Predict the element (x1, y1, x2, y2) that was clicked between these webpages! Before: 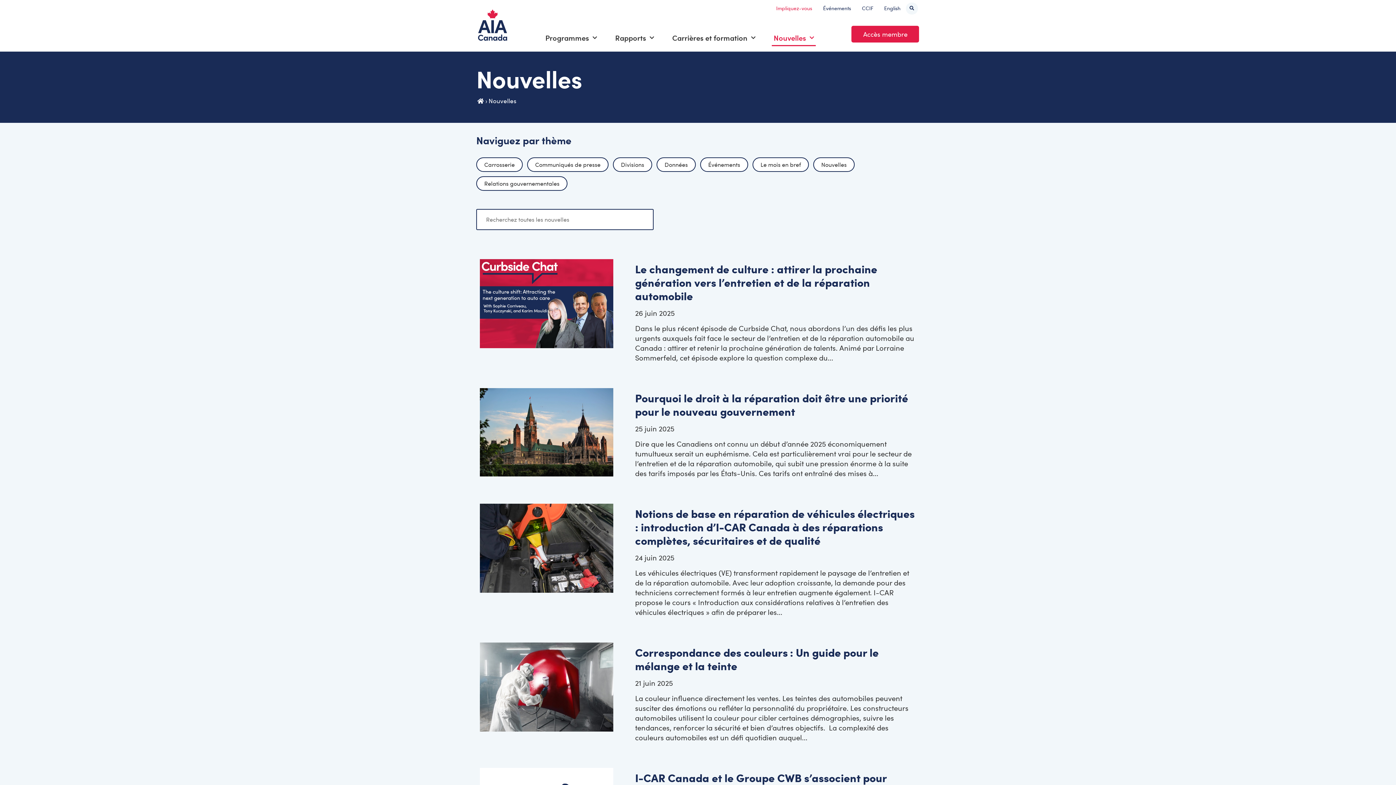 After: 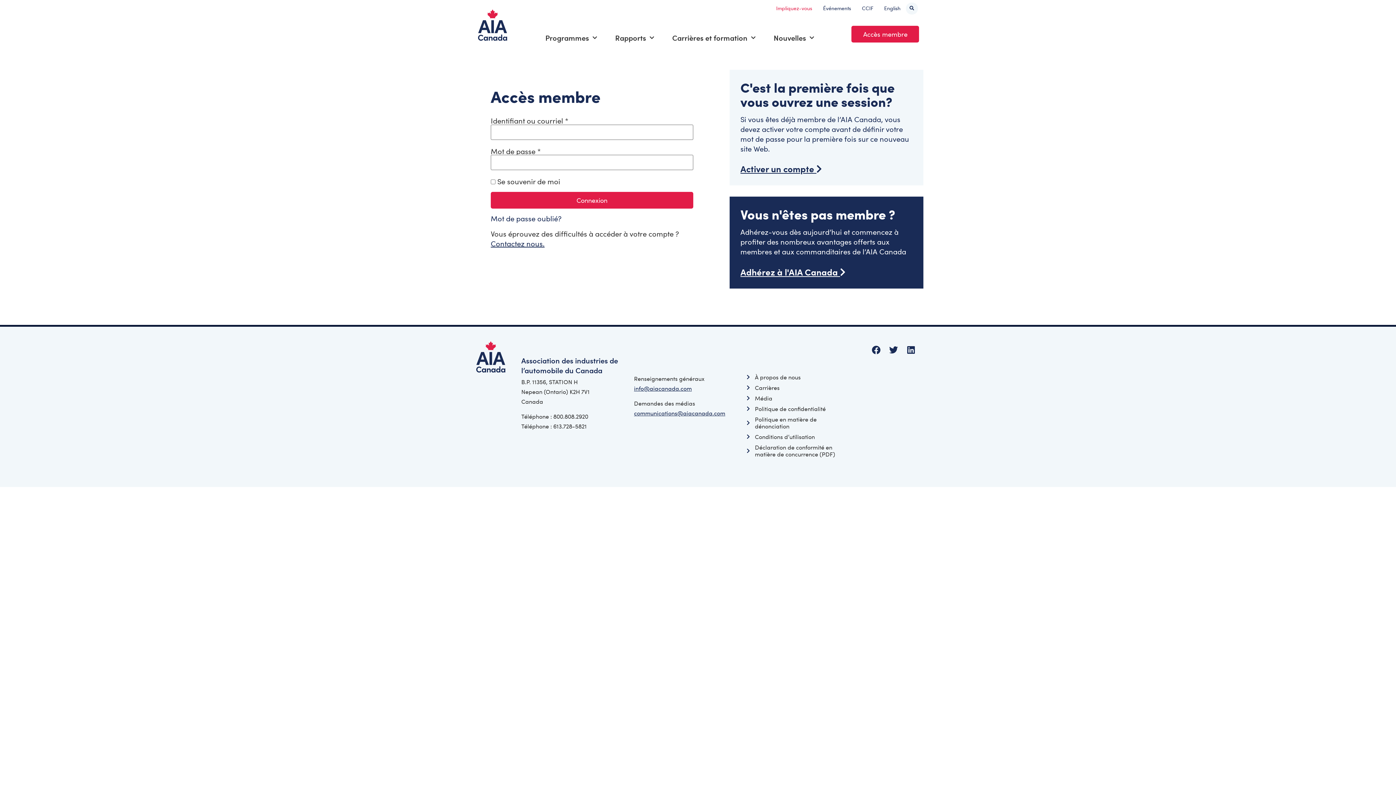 Action: bbox: (851, 25, 919, 42) label: Accès membre